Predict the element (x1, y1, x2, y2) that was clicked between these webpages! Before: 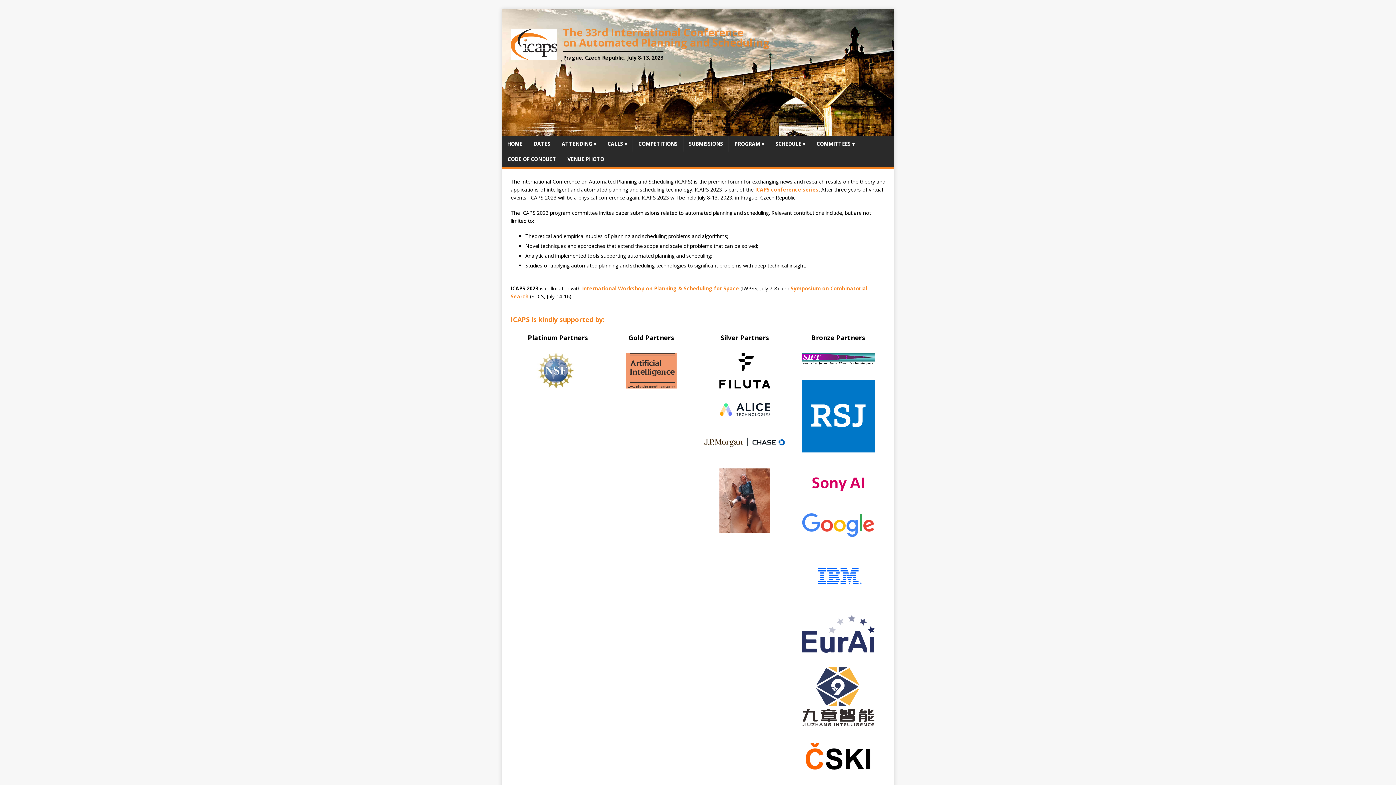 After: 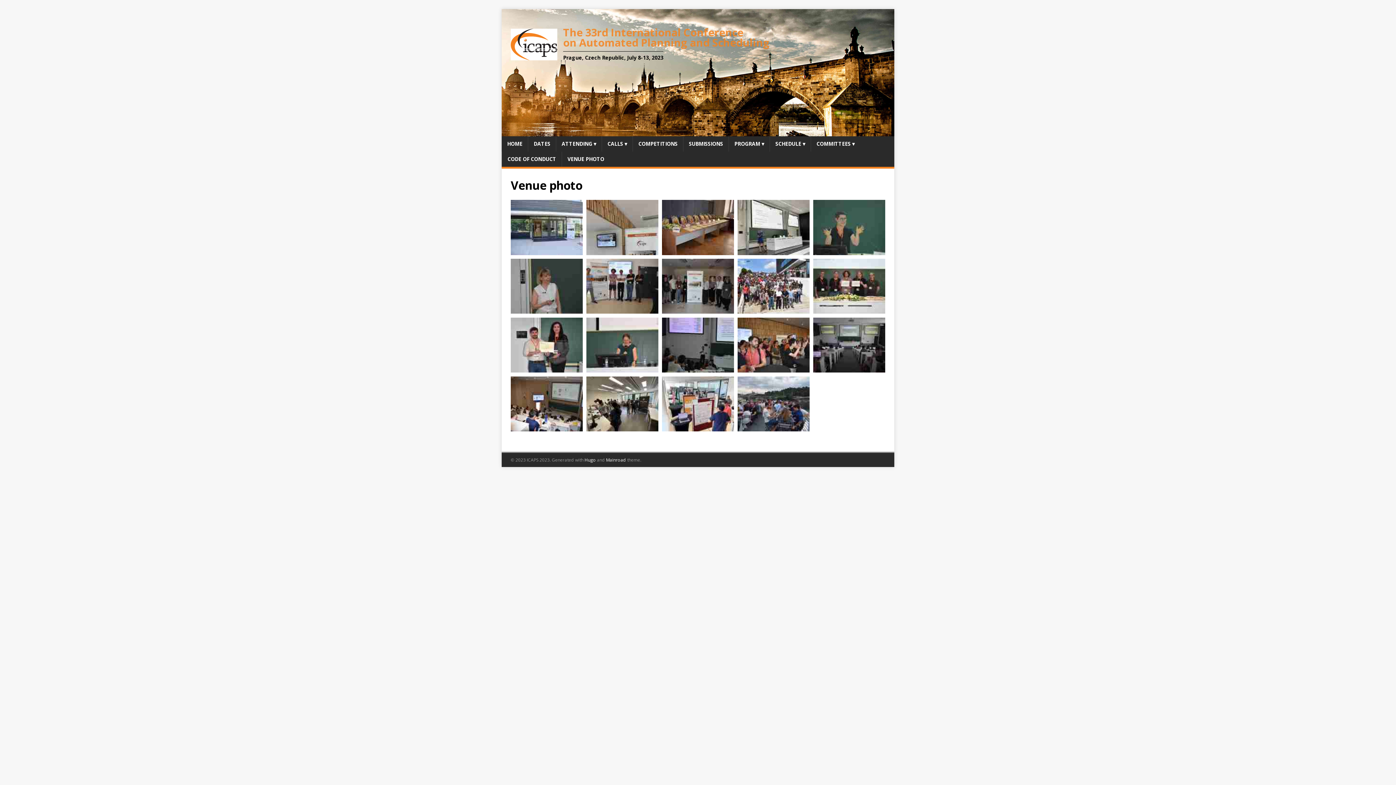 Action: label: VENUE PHOTO bbox: (562, 151, 609, 166)